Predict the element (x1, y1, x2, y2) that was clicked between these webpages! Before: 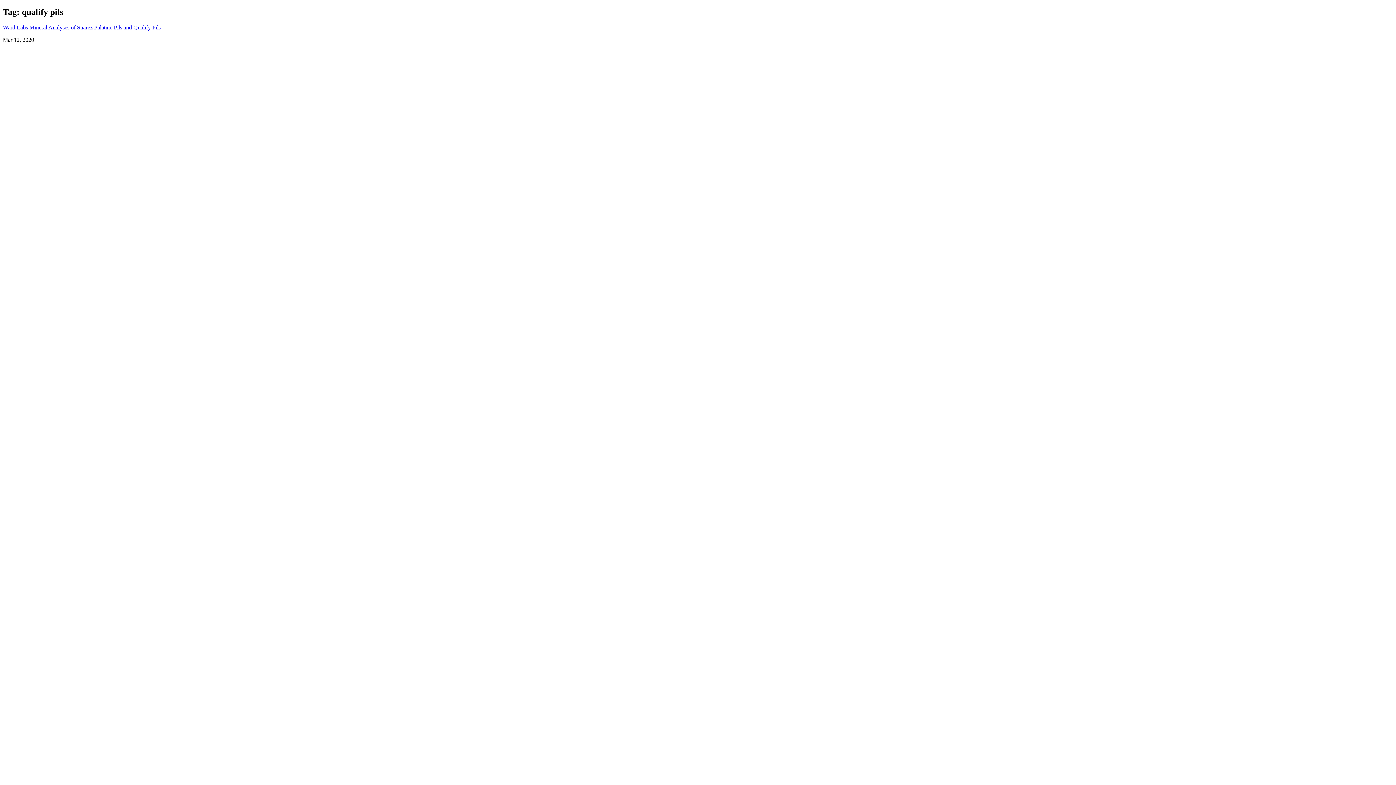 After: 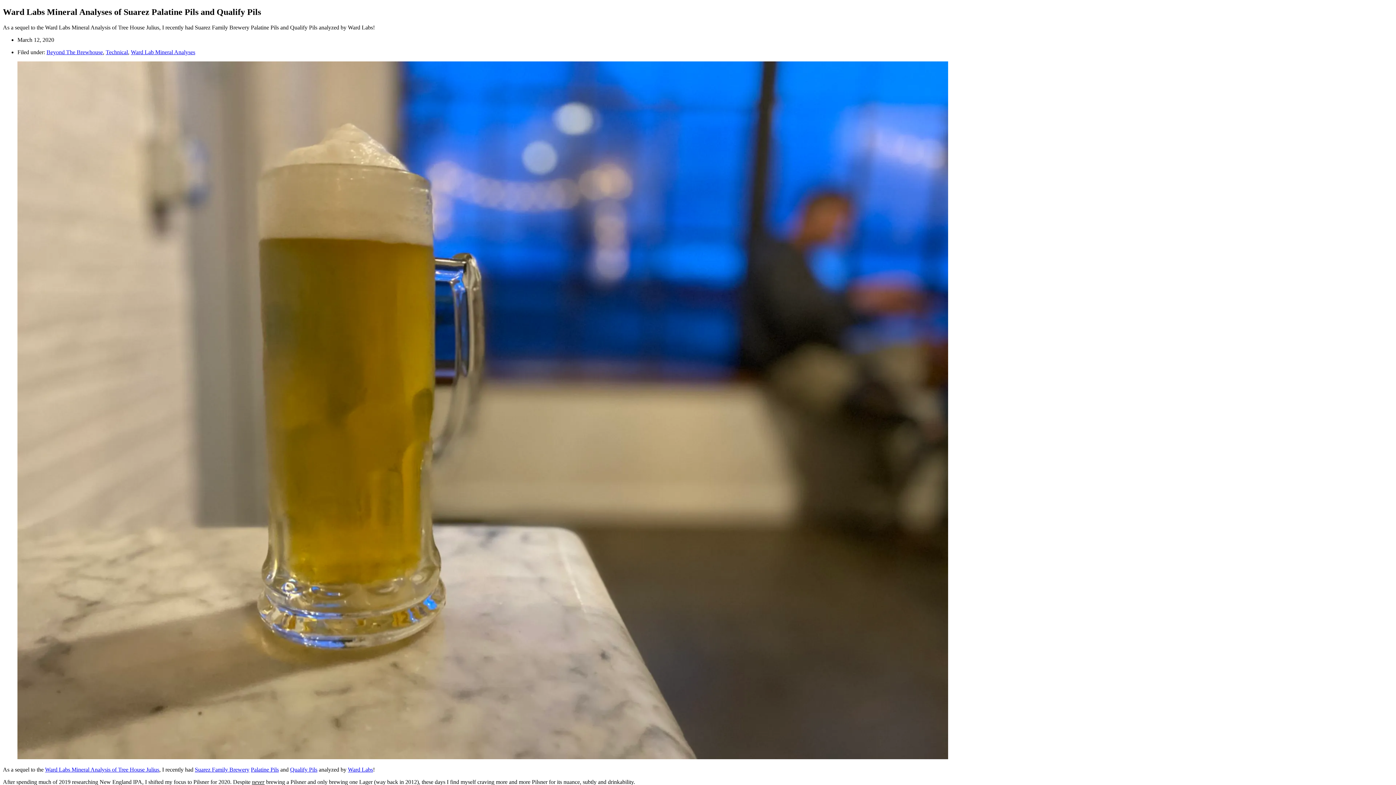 Action: bbox: (2, 24, 160, 30) label: Ward Labs Mineral Analyses of Suarez Palatine Pils and Qualify Pils